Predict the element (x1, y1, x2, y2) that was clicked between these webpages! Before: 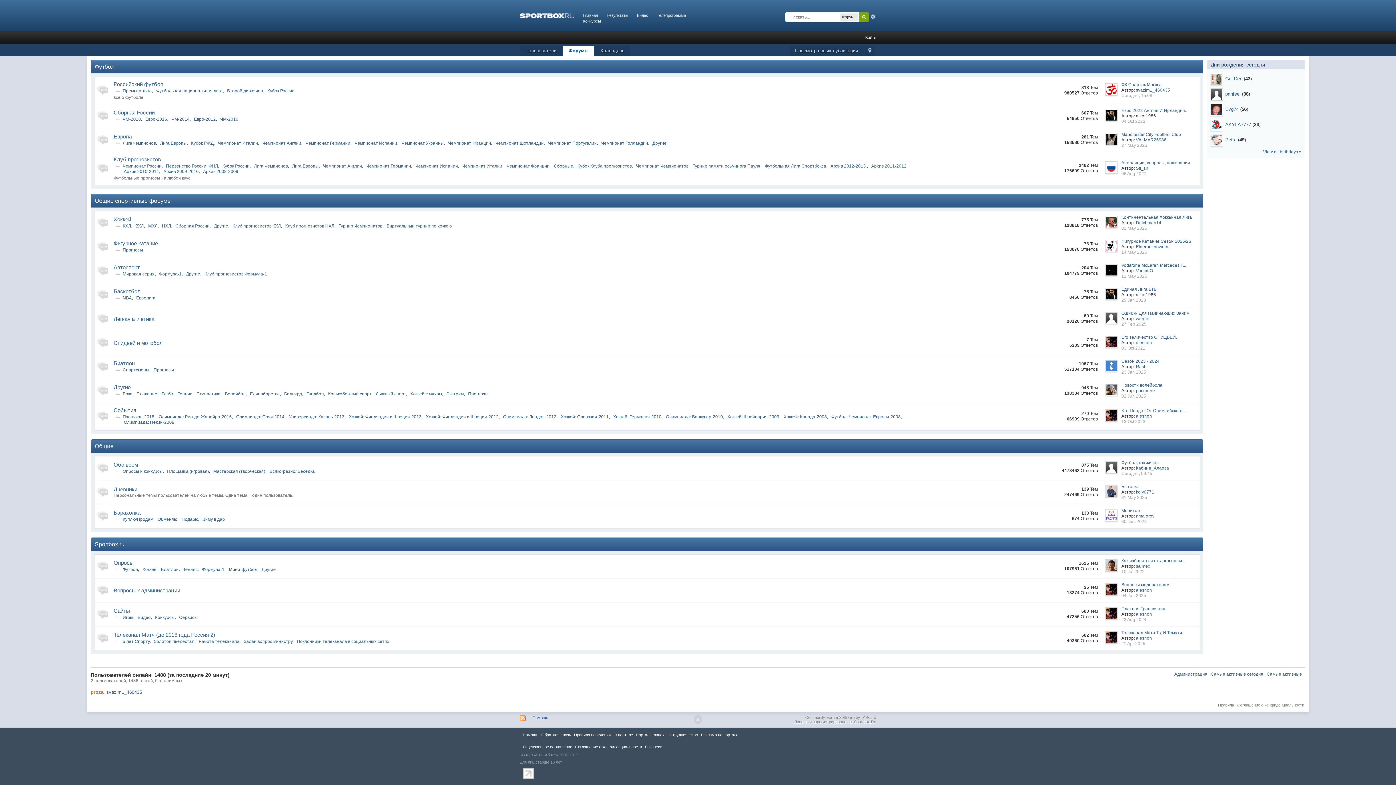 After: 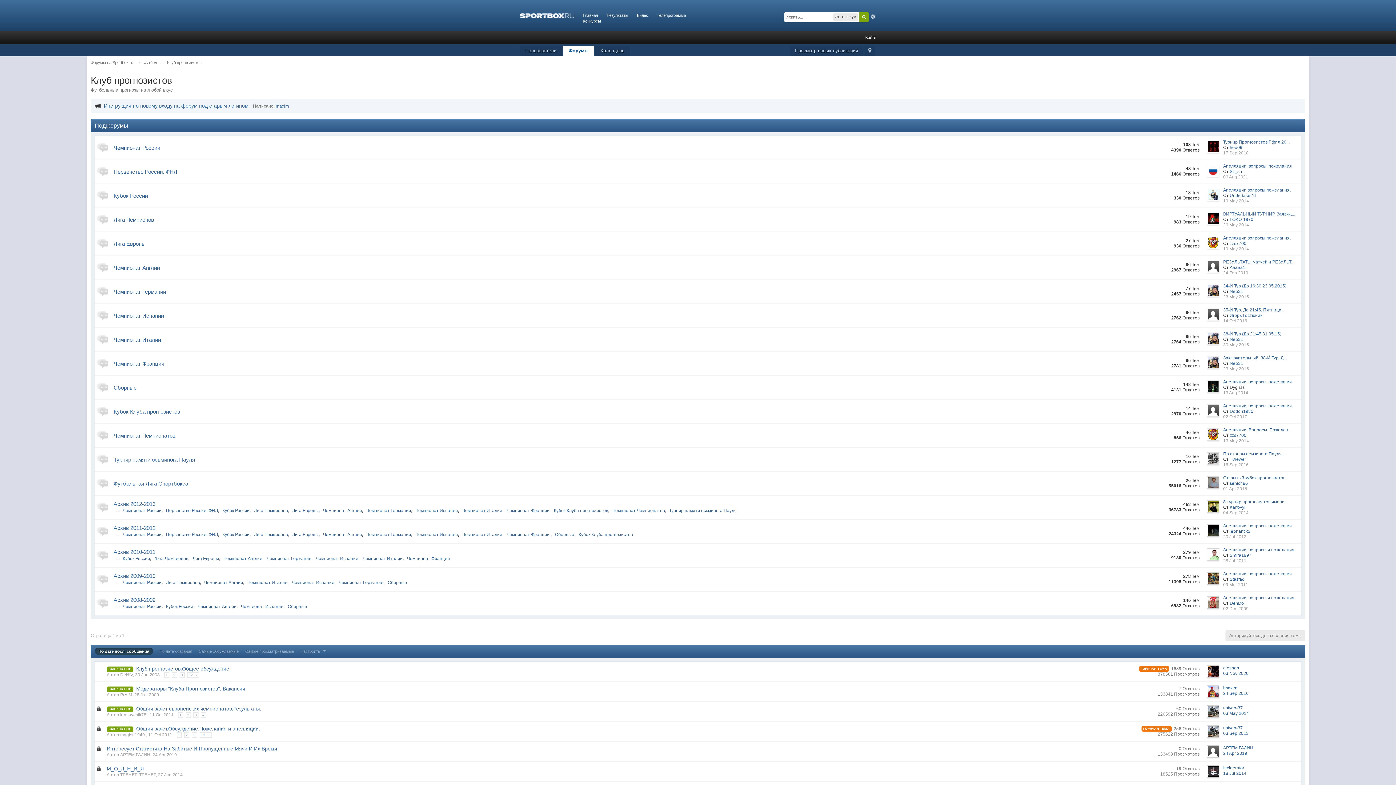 Action: label: Клуб прогнозистов bbox: (113, 156, 160, 162)